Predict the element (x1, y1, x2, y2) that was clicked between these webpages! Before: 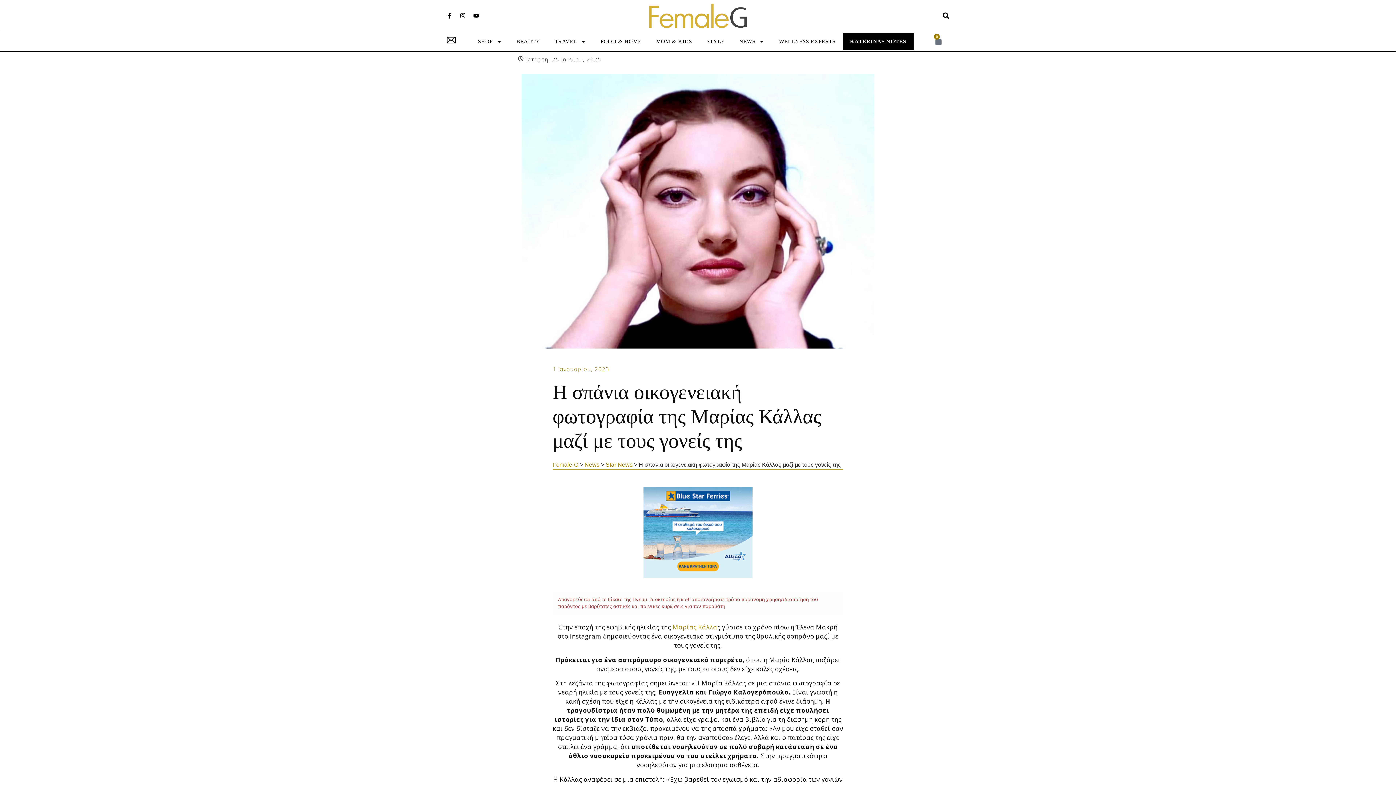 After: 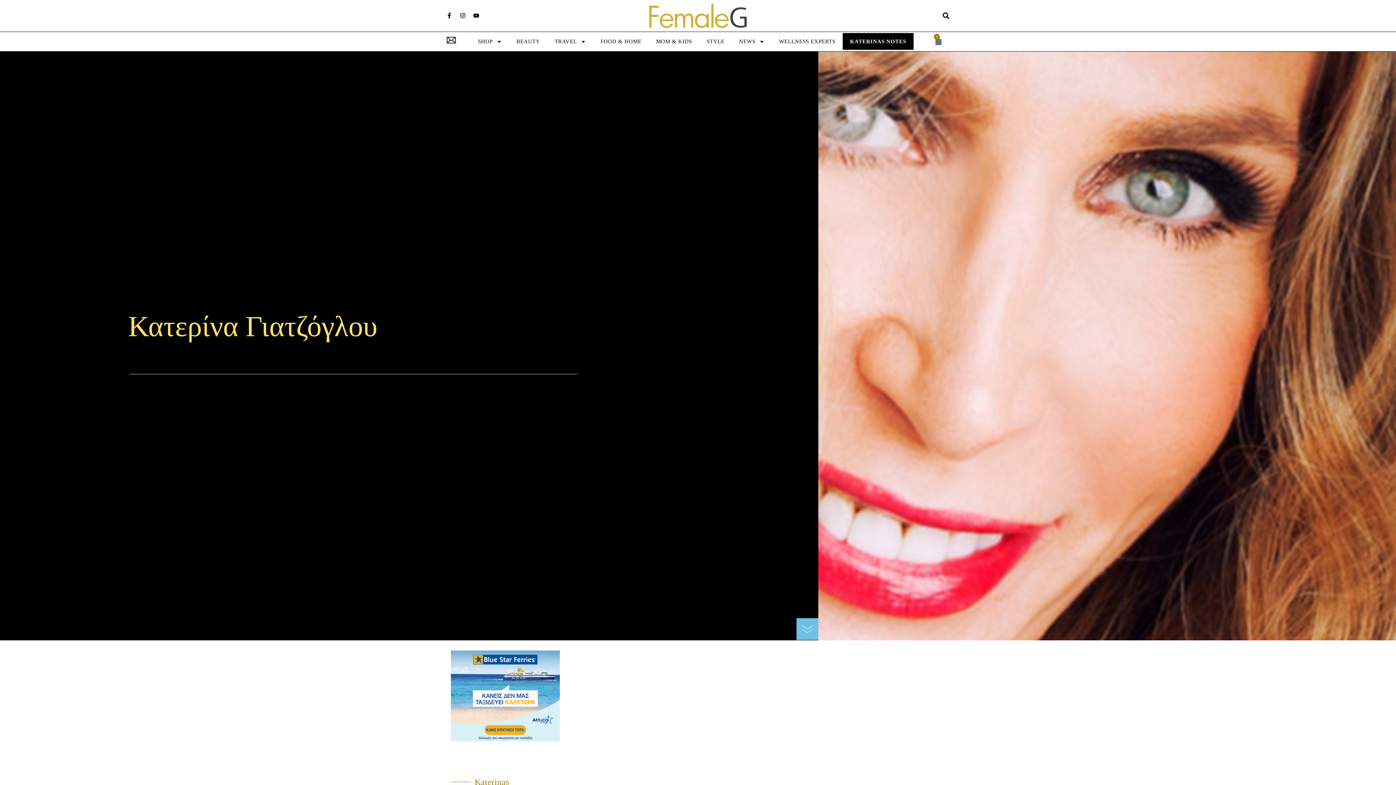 Action: label: KATERINAS NOTES bbox: (842, 33, 913, 49)